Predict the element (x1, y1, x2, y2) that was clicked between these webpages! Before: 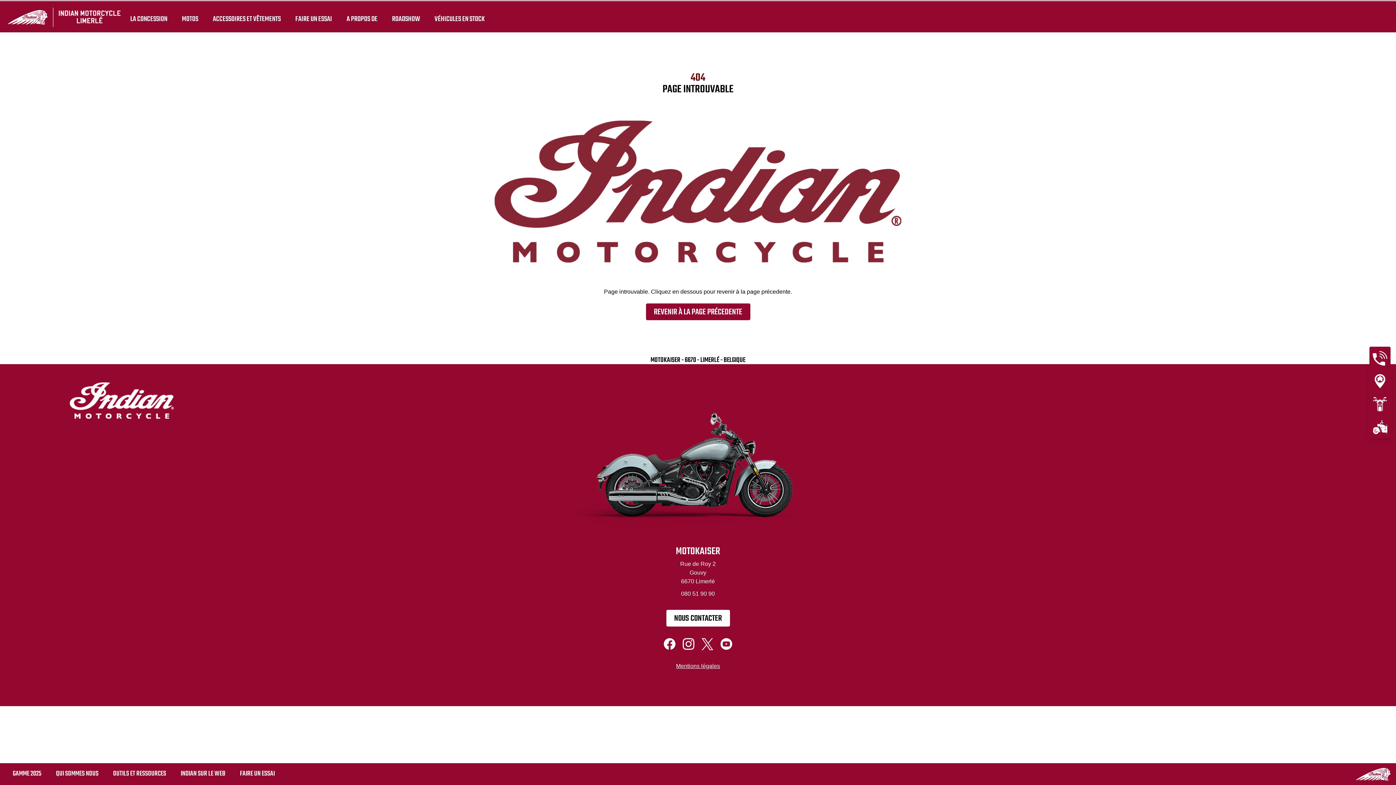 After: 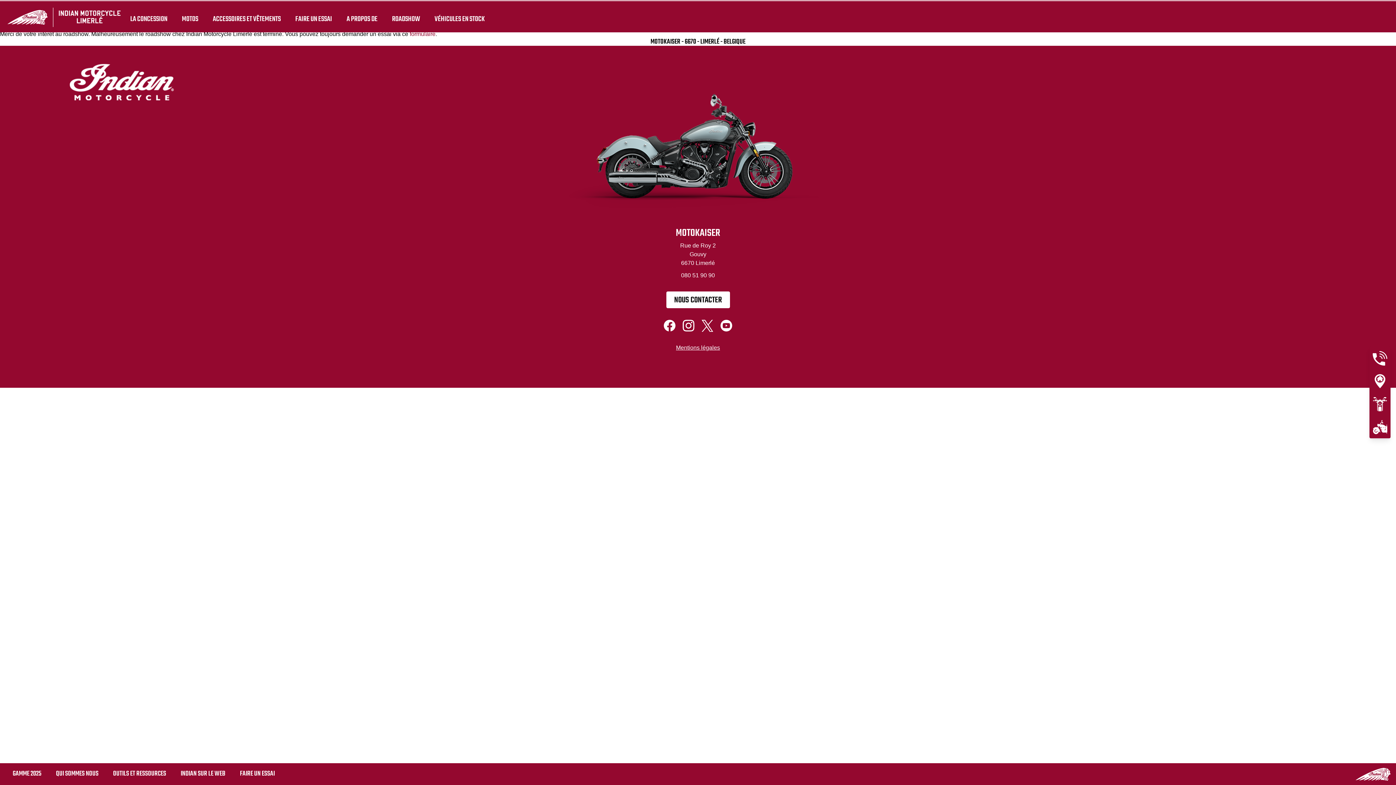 Action: label: ROADSHOW bbox: (384, 7, 427, 30)